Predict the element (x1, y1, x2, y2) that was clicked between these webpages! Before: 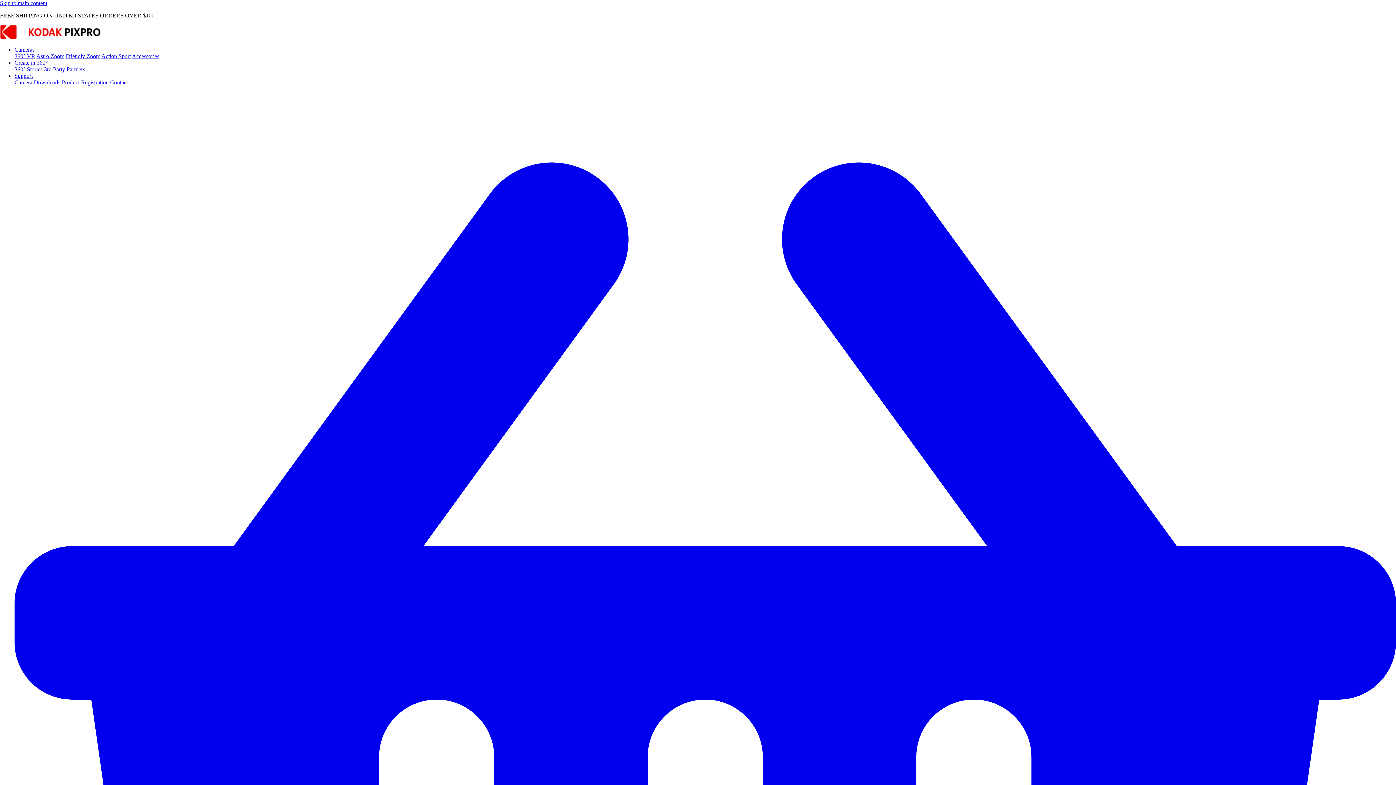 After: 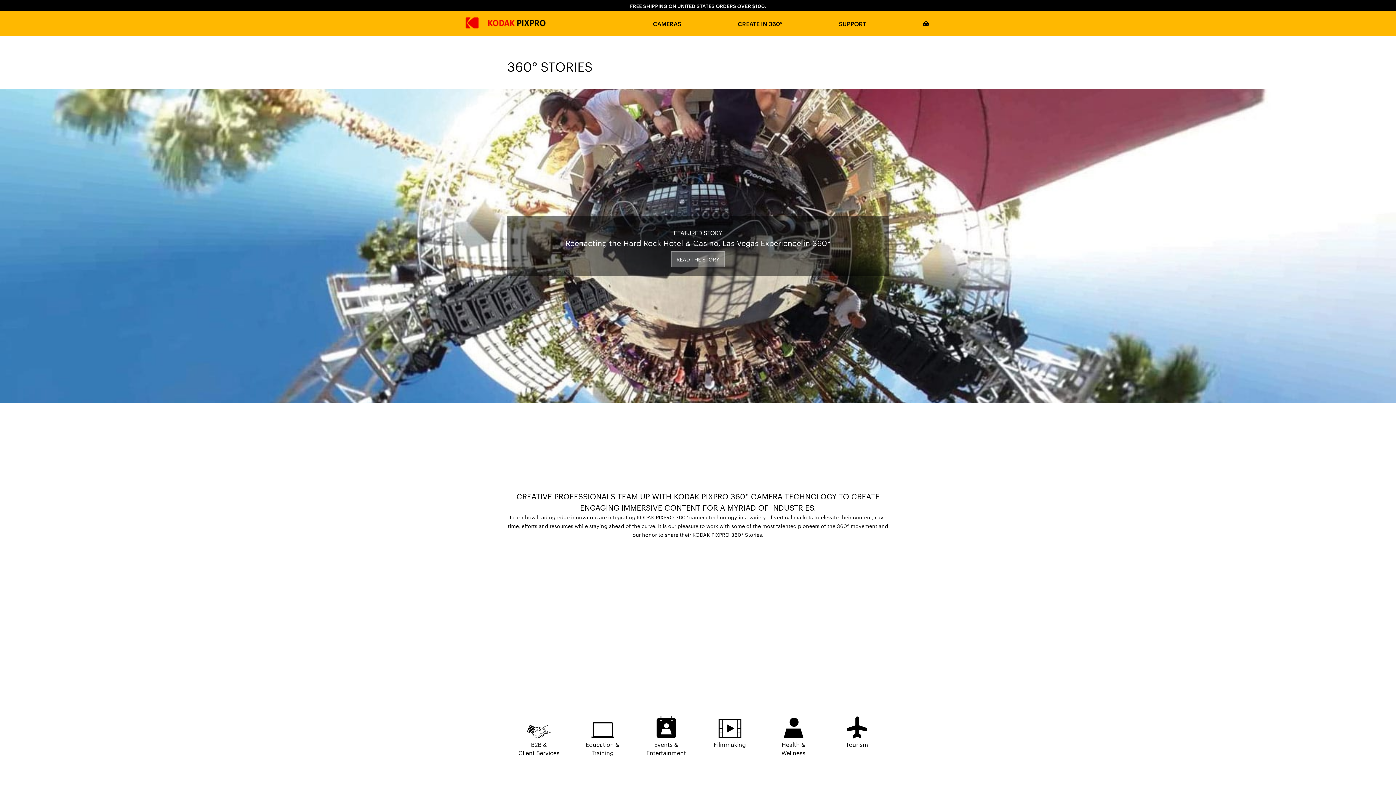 Action: bbox: (14, 66, 42, 72) label: 360° Stories